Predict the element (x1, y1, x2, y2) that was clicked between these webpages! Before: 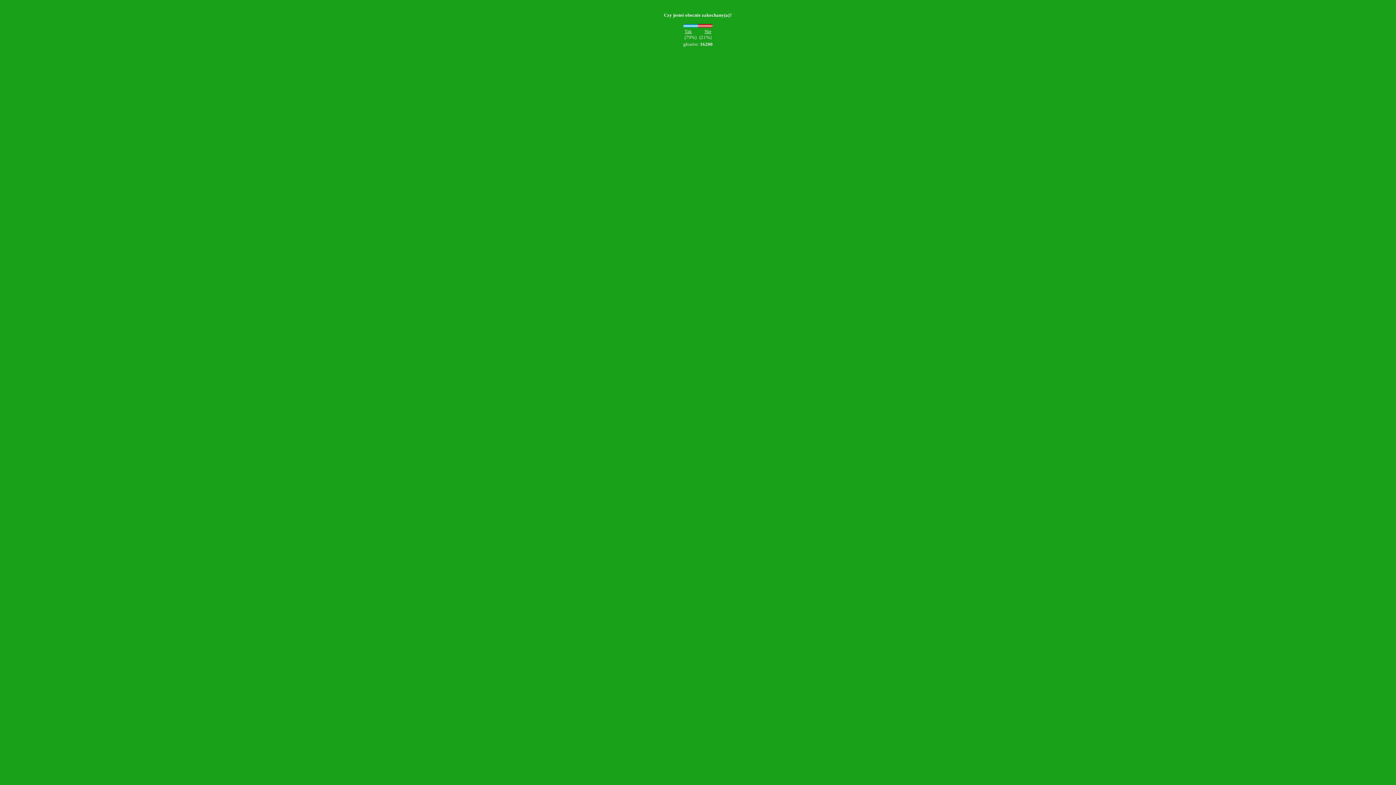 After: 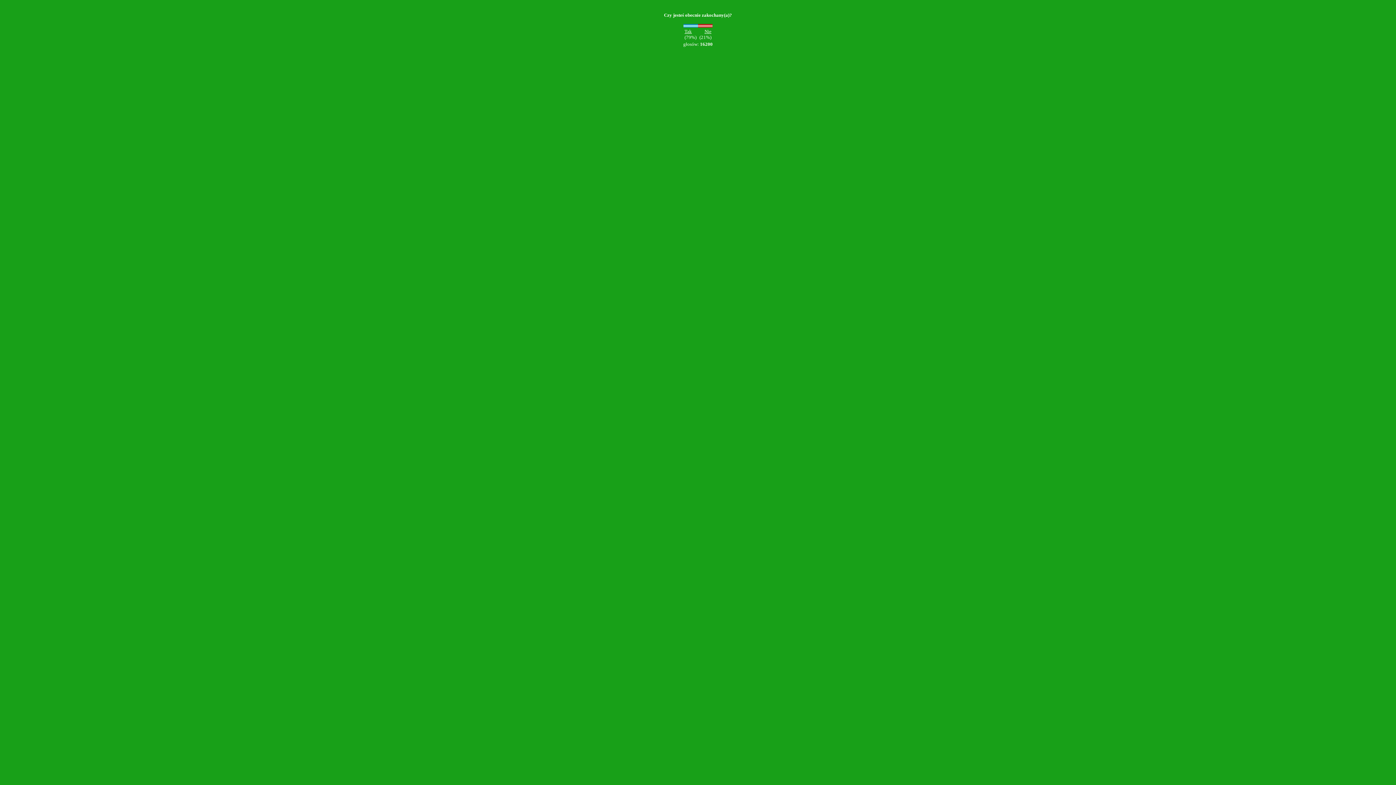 Action: label: Tak bbox: (684, 28, 692, 34)